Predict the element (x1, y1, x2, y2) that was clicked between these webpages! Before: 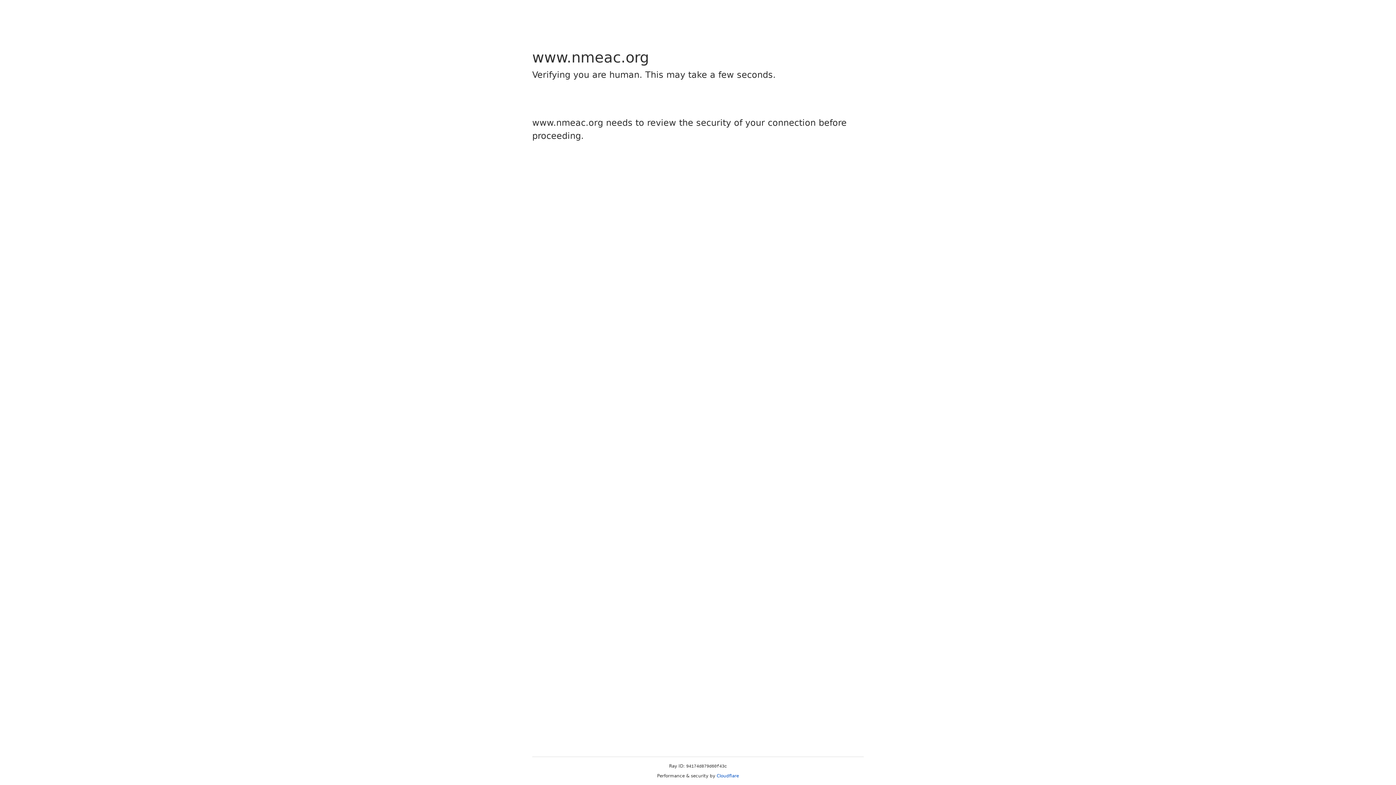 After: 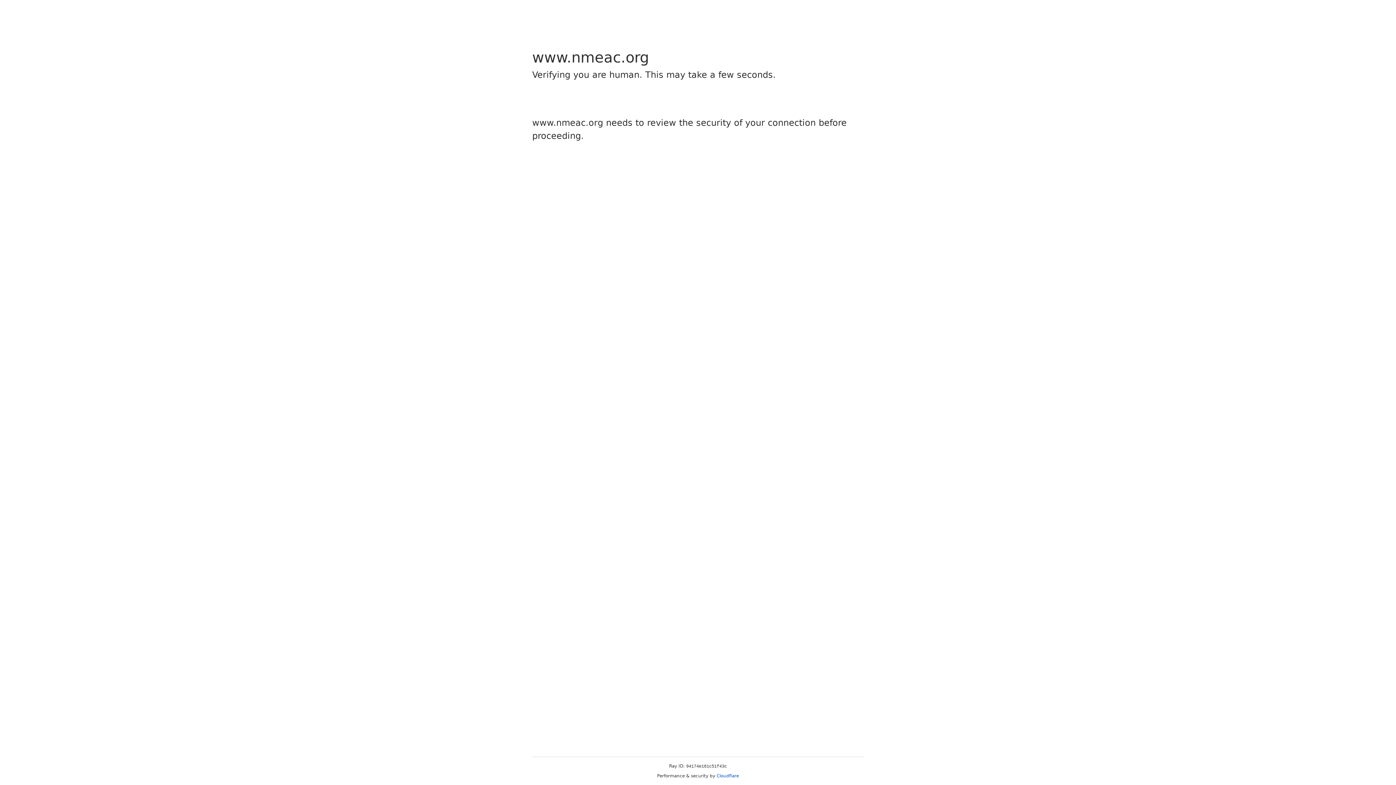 Action: label: Cloudflare bbox: (716, 773, 739, 778)